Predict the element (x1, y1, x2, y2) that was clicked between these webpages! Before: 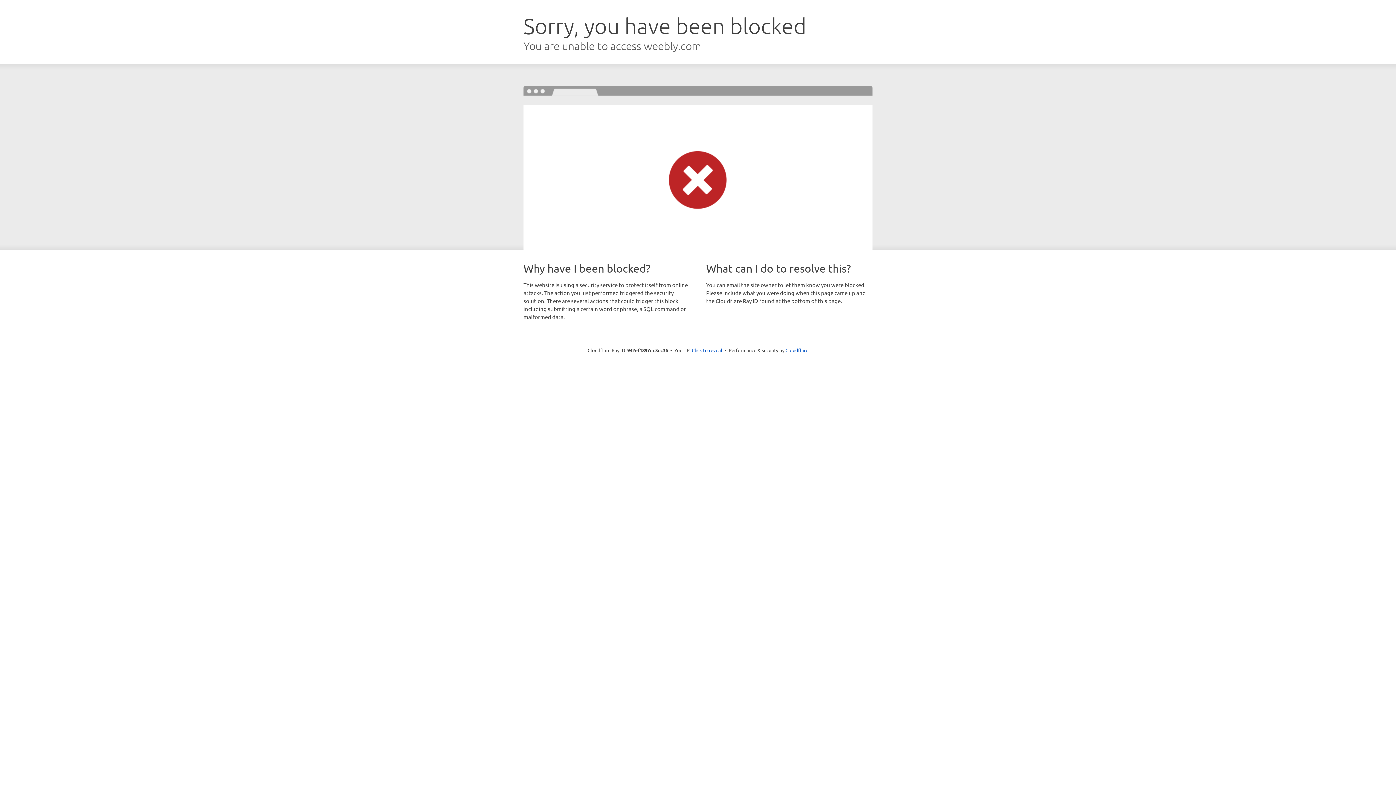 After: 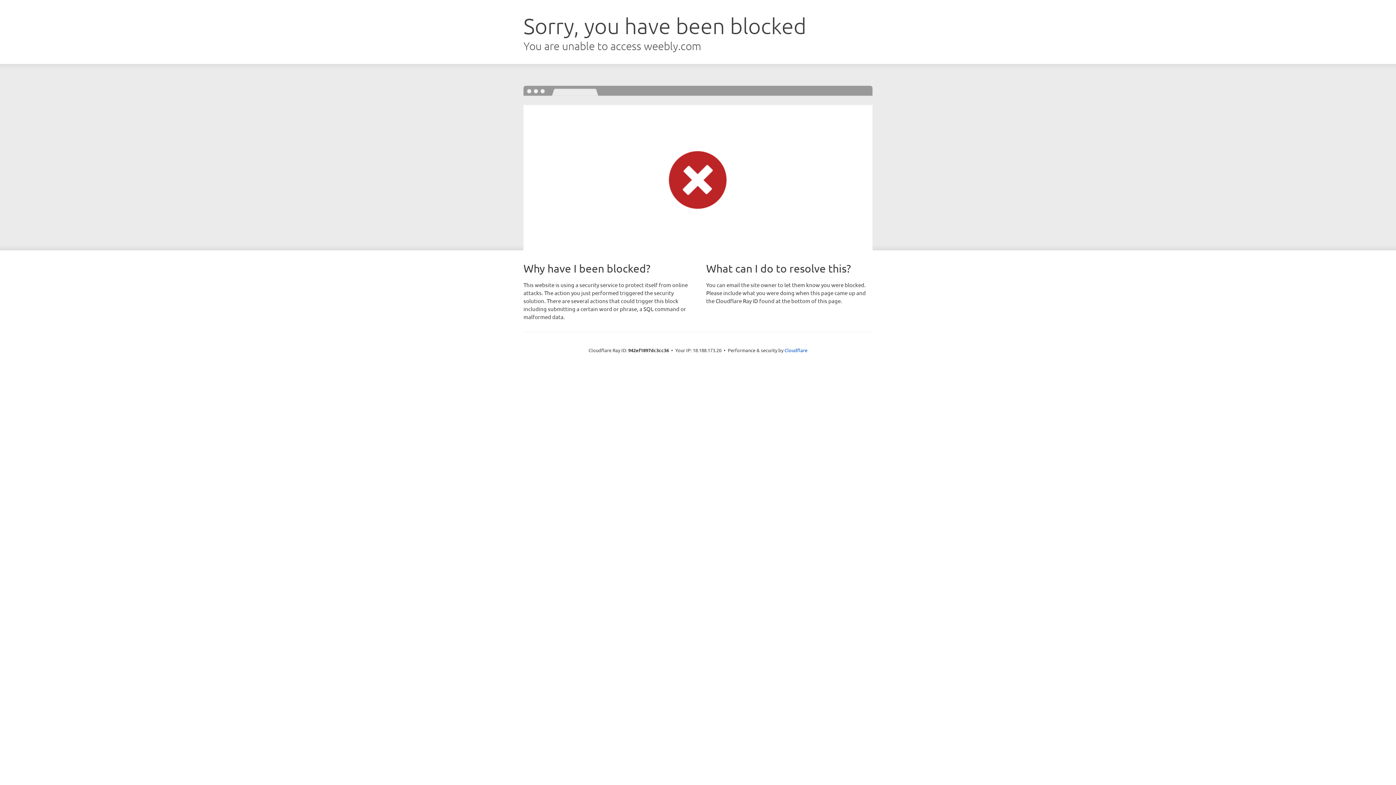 Action: label: Click to reveal bbox: (692, 346, 722, 353)